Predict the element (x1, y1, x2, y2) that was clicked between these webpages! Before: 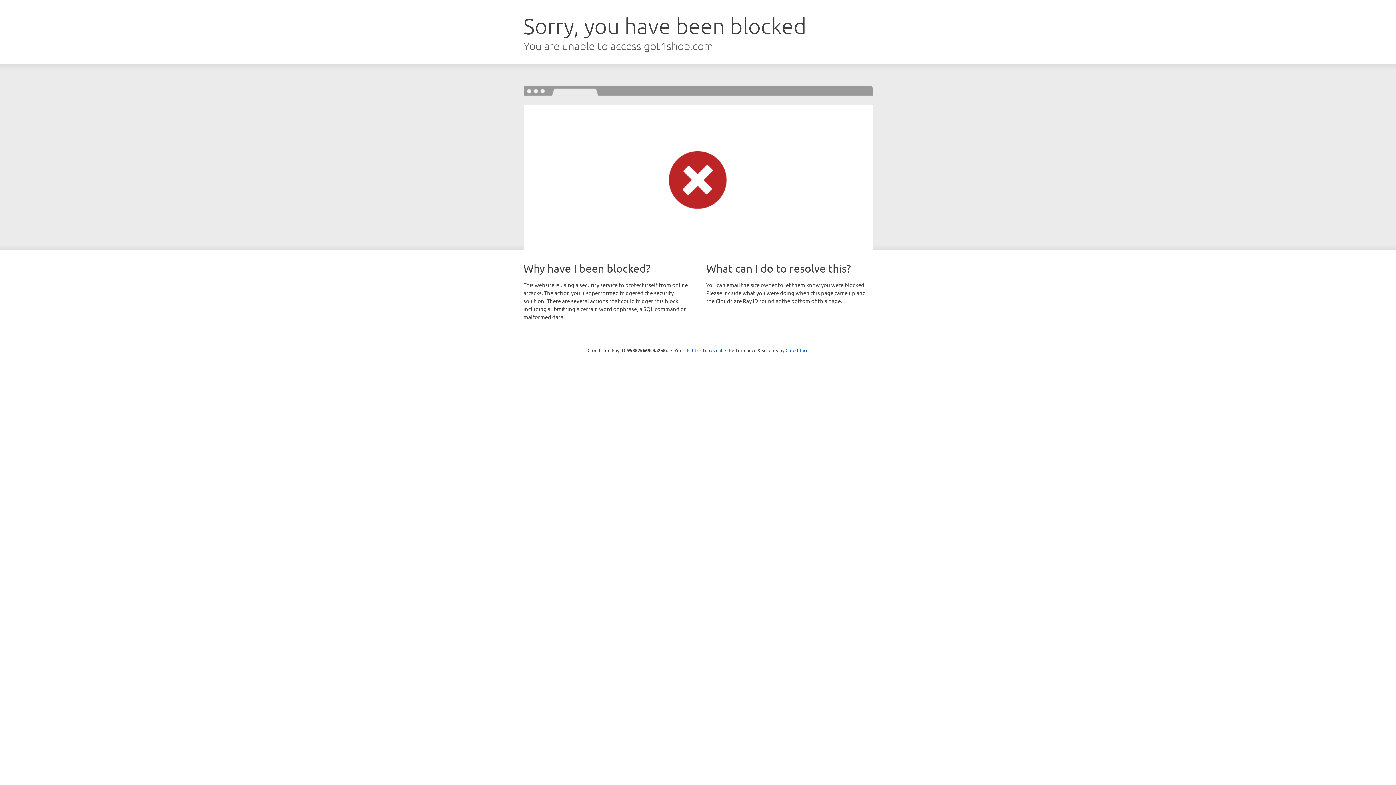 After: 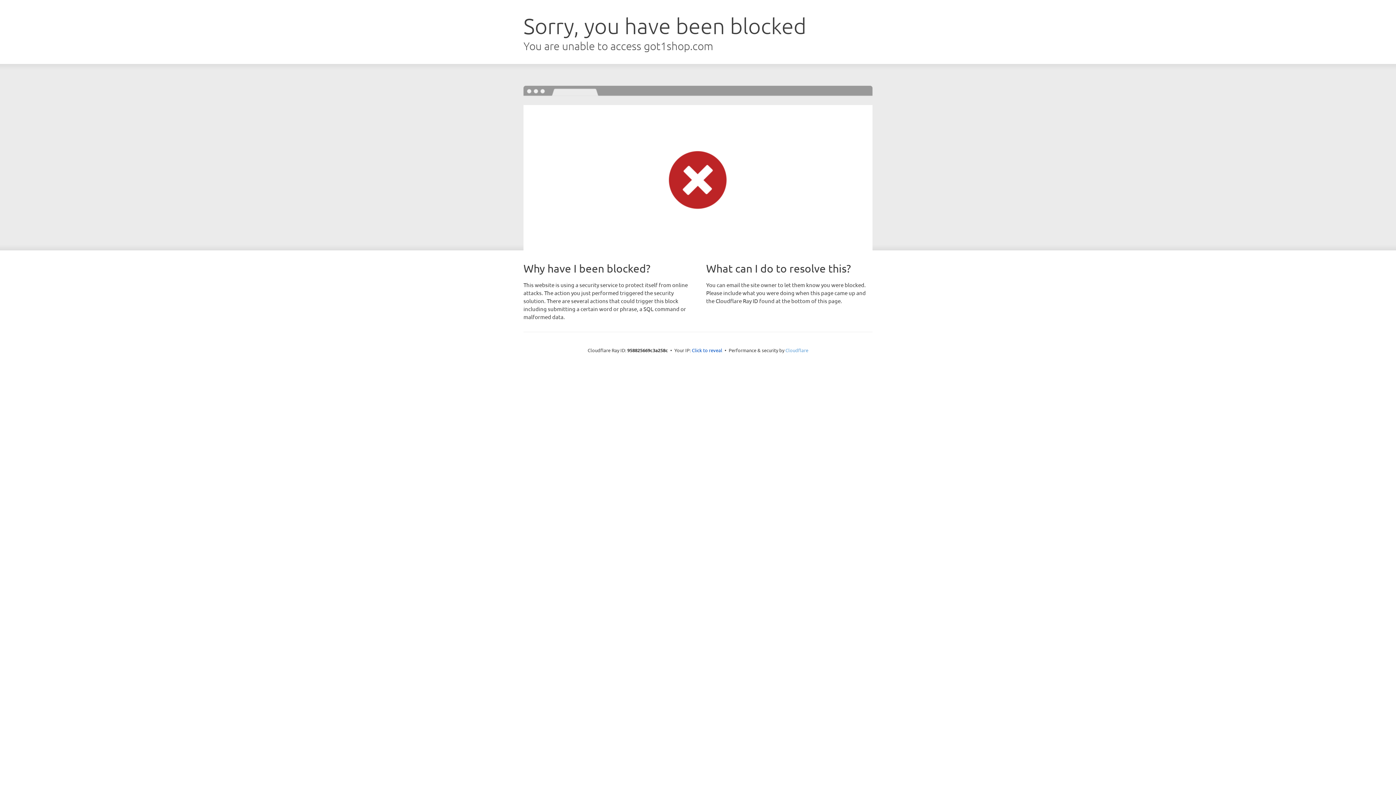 Action: bbox: (785, 347, 808, 353) label: Cloudflare